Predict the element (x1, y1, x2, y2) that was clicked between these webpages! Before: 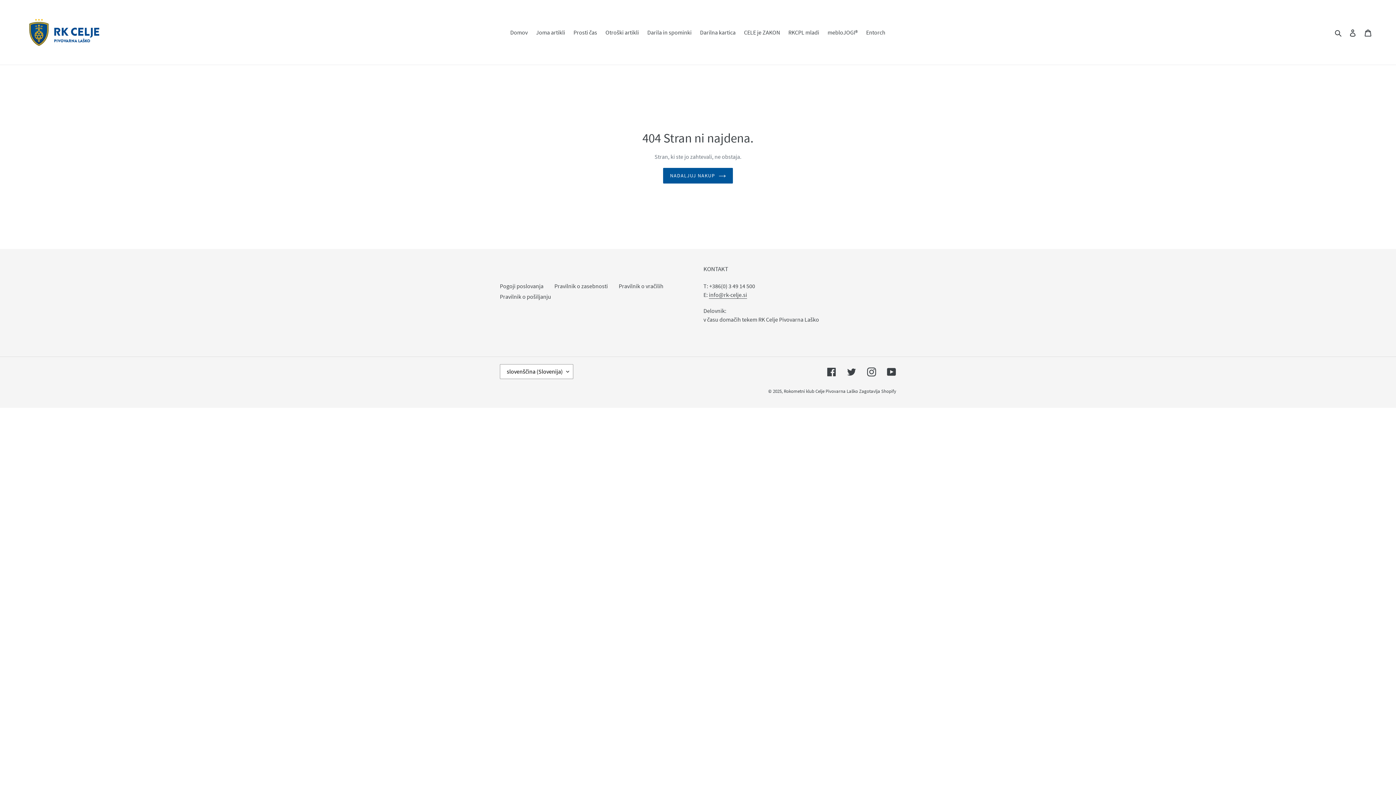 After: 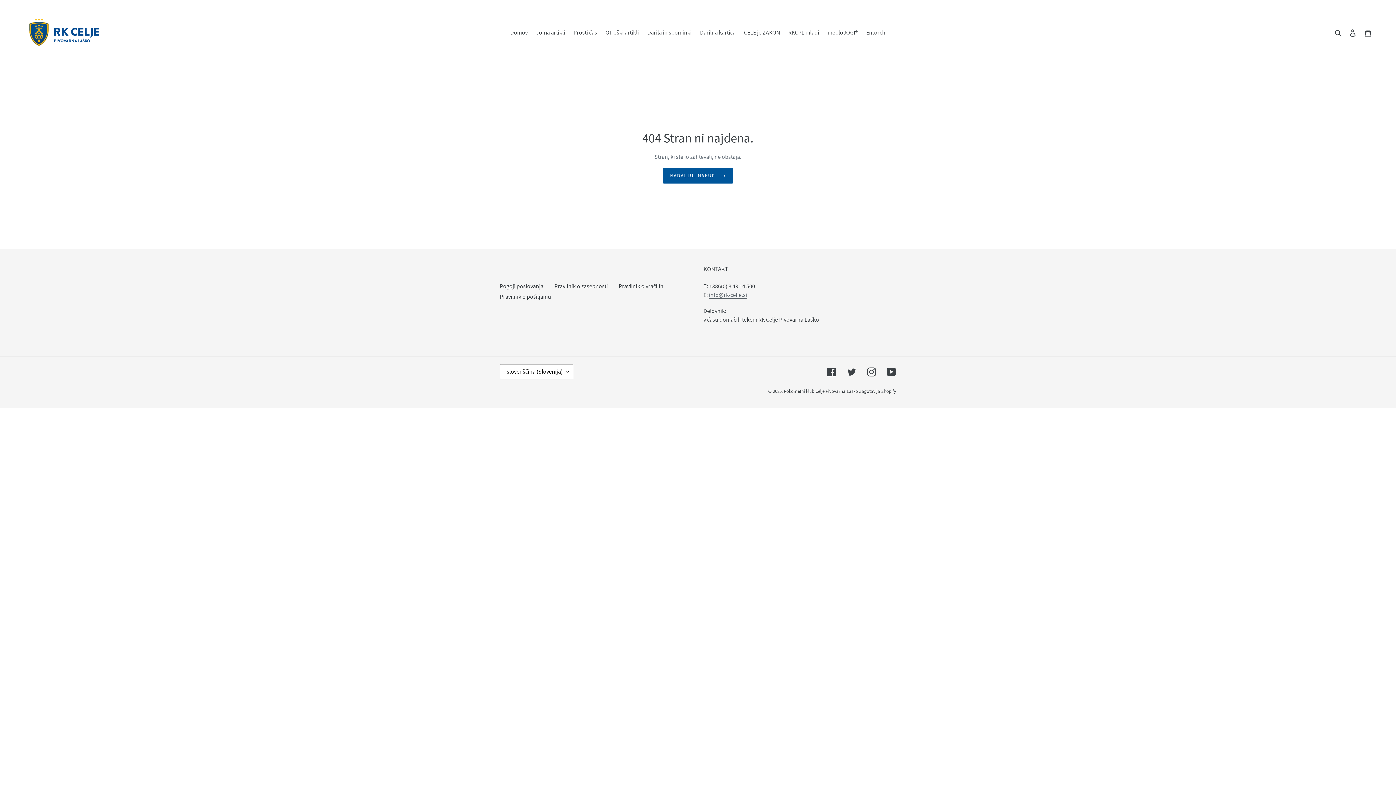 Action: bbox: (709, 291, 747, 298) label: info@rk-celje.si